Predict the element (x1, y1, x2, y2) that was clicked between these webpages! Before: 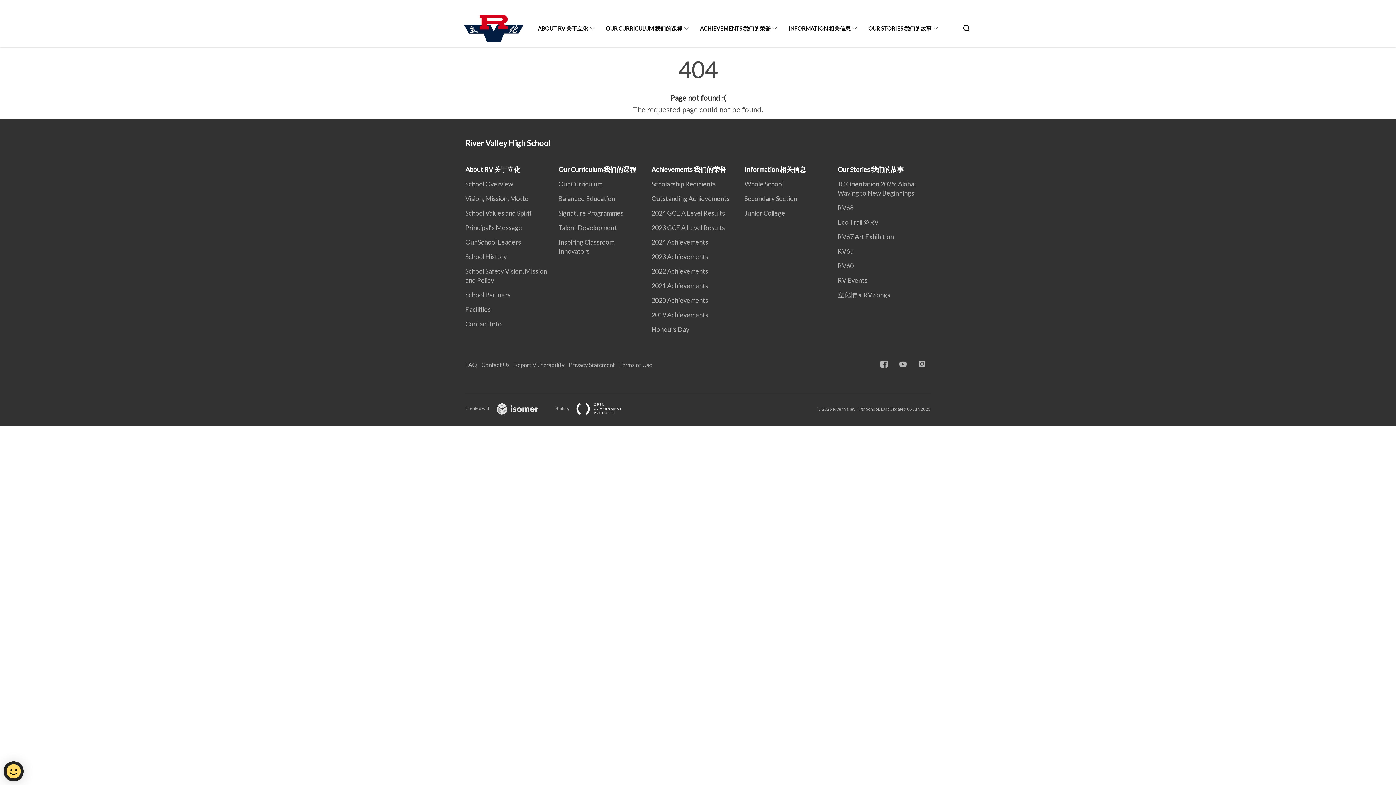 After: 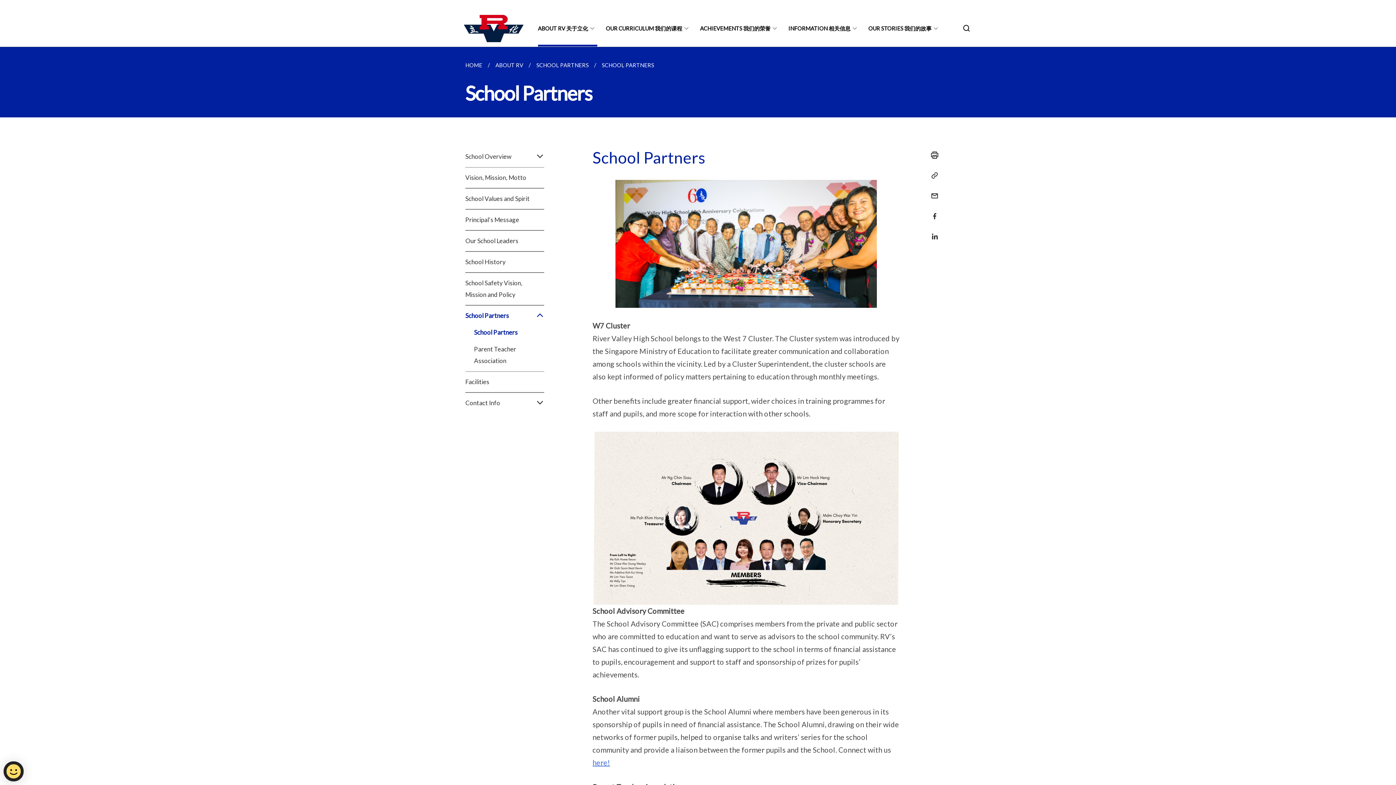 Action: bbox: (465, 290, 514, 298) label: School Partners